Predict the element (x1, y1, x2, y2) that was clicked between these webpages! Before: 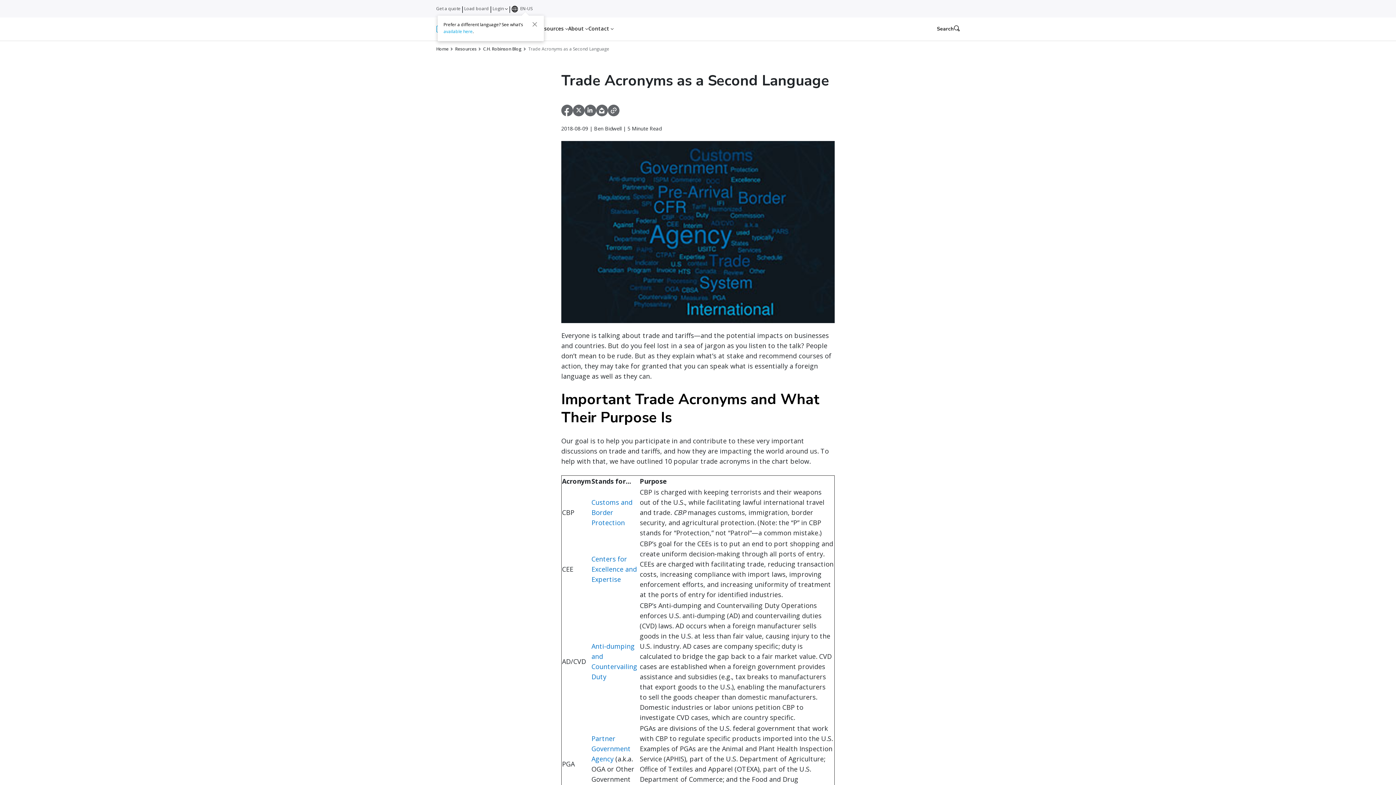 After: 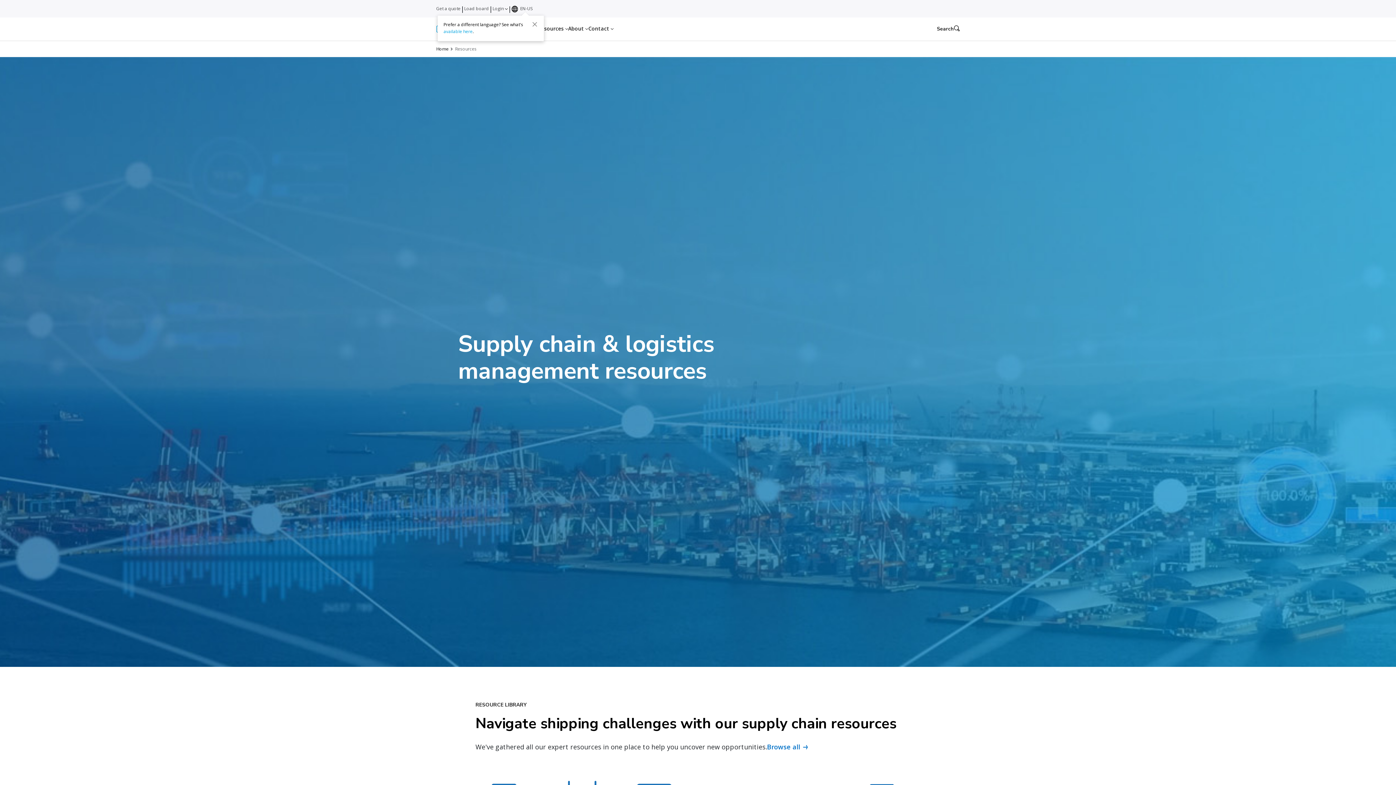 Action: bbox: (455, 45, 476, 52) label: Resources